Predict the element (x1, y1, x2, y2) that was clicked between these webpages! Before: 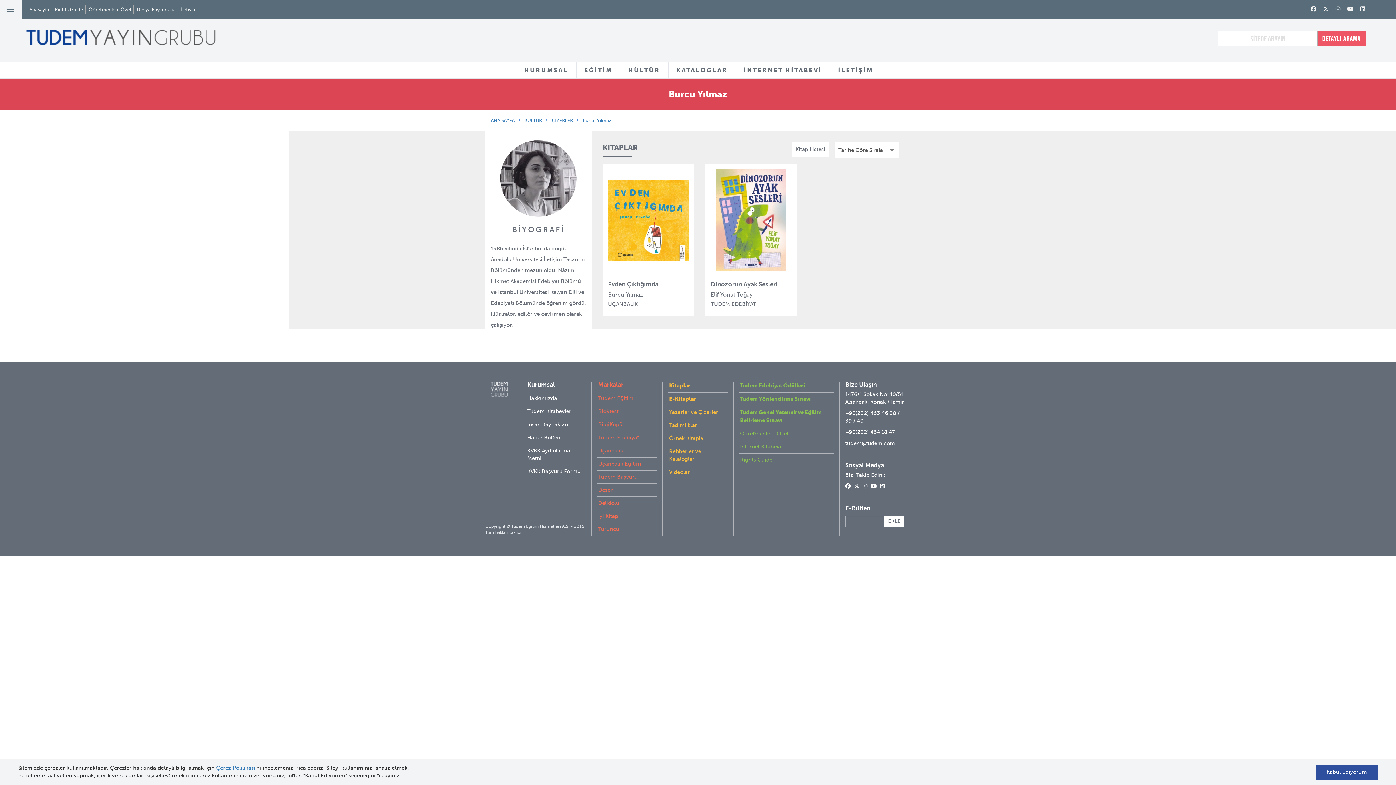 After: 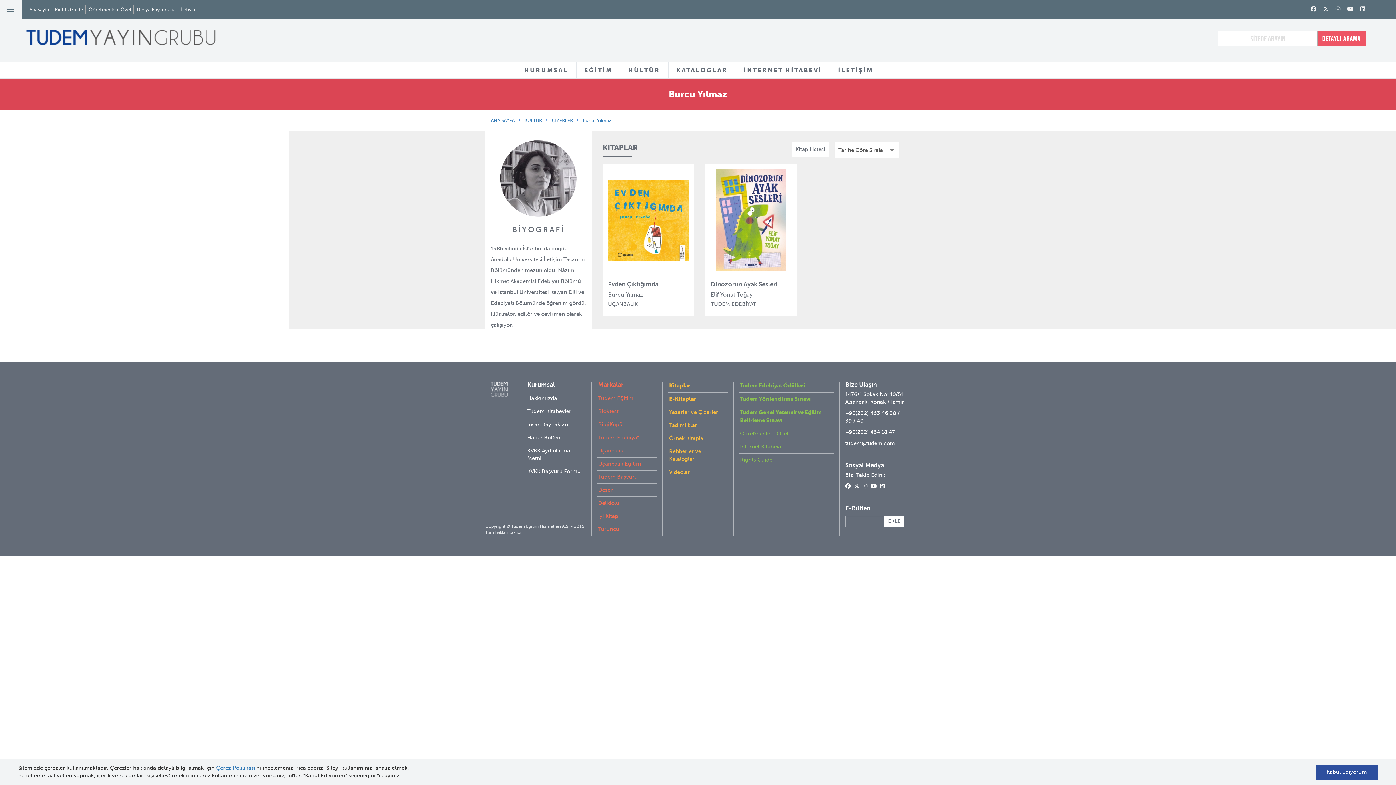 Action: bbox: (880, 483, 885, 489)